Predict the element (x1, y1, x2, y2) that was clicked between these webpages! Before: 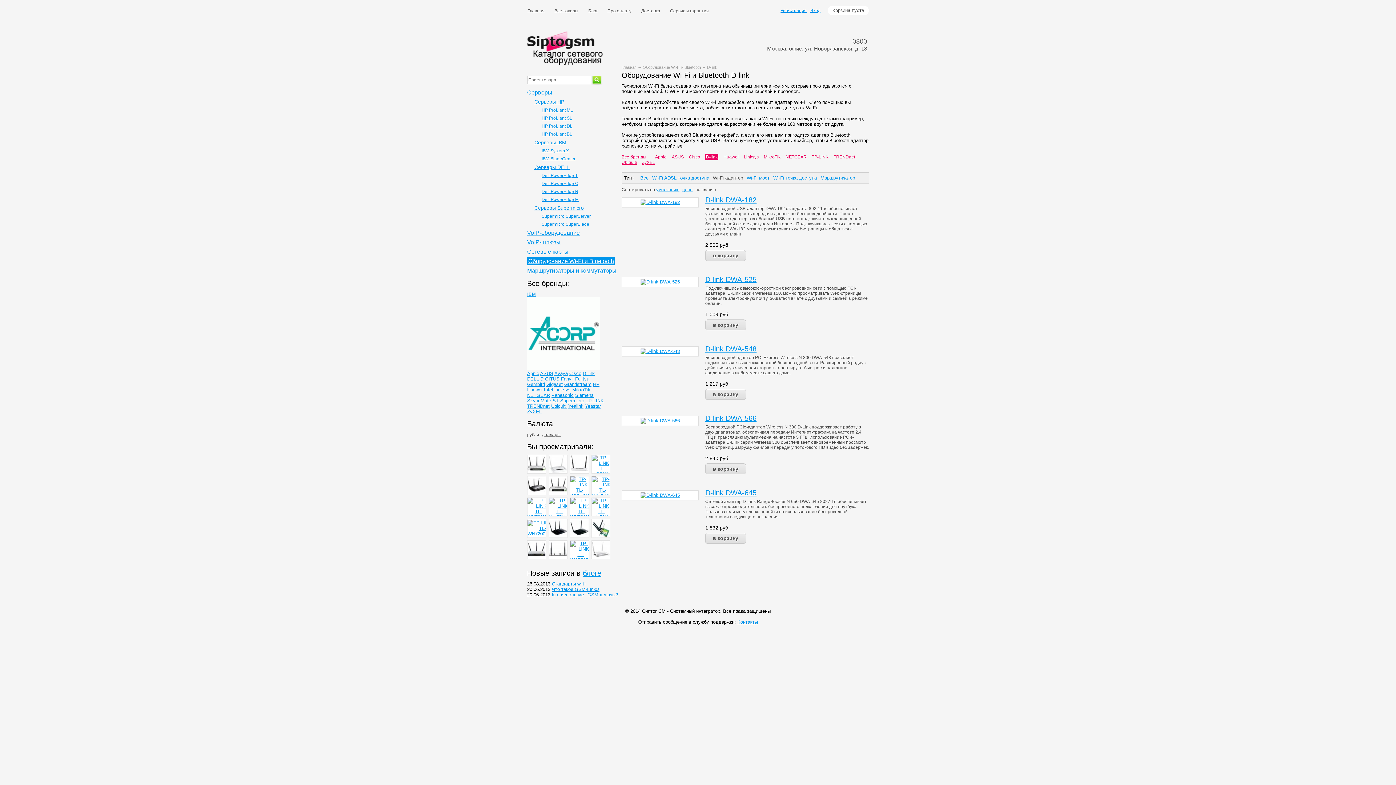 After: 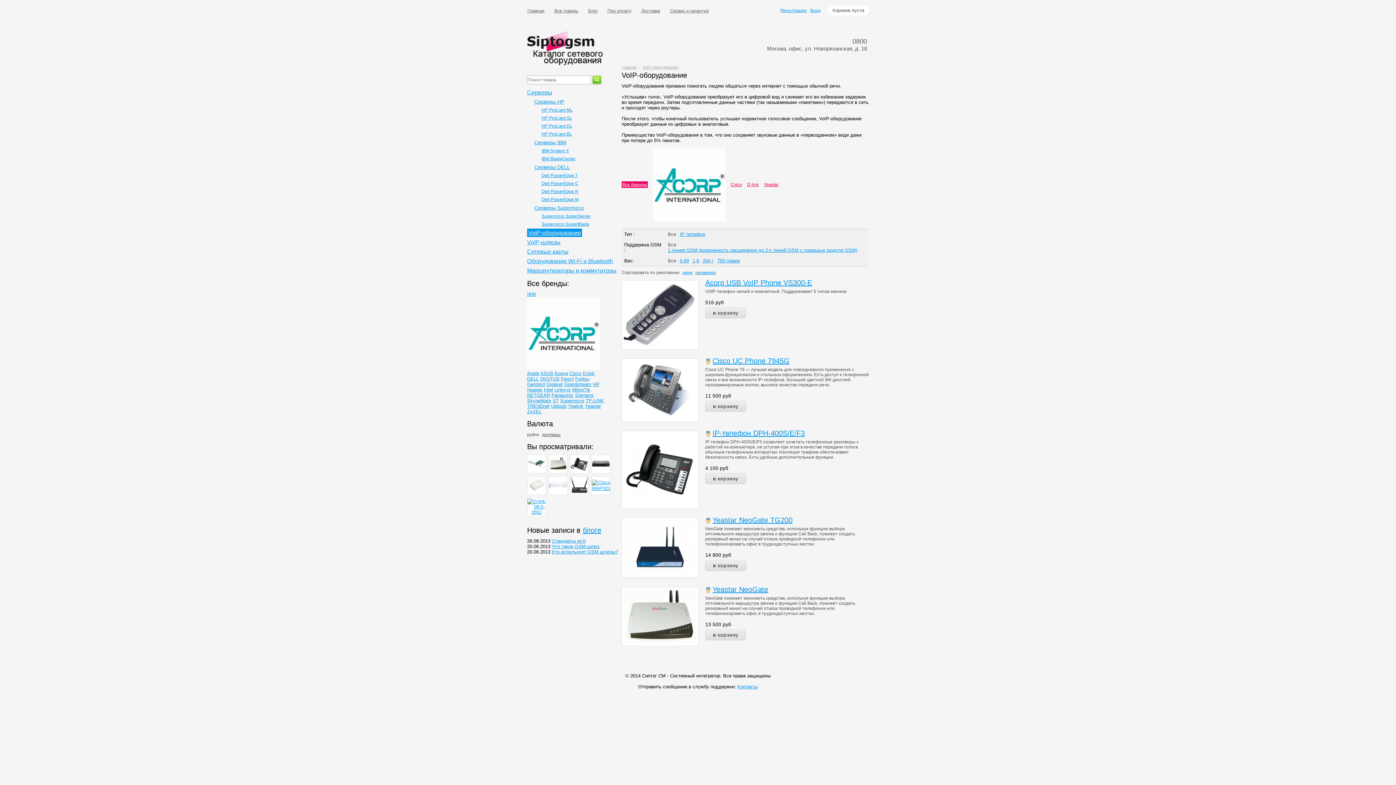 Action: label: VoIP-оборудование bbox: (527, 229, 580, 236)